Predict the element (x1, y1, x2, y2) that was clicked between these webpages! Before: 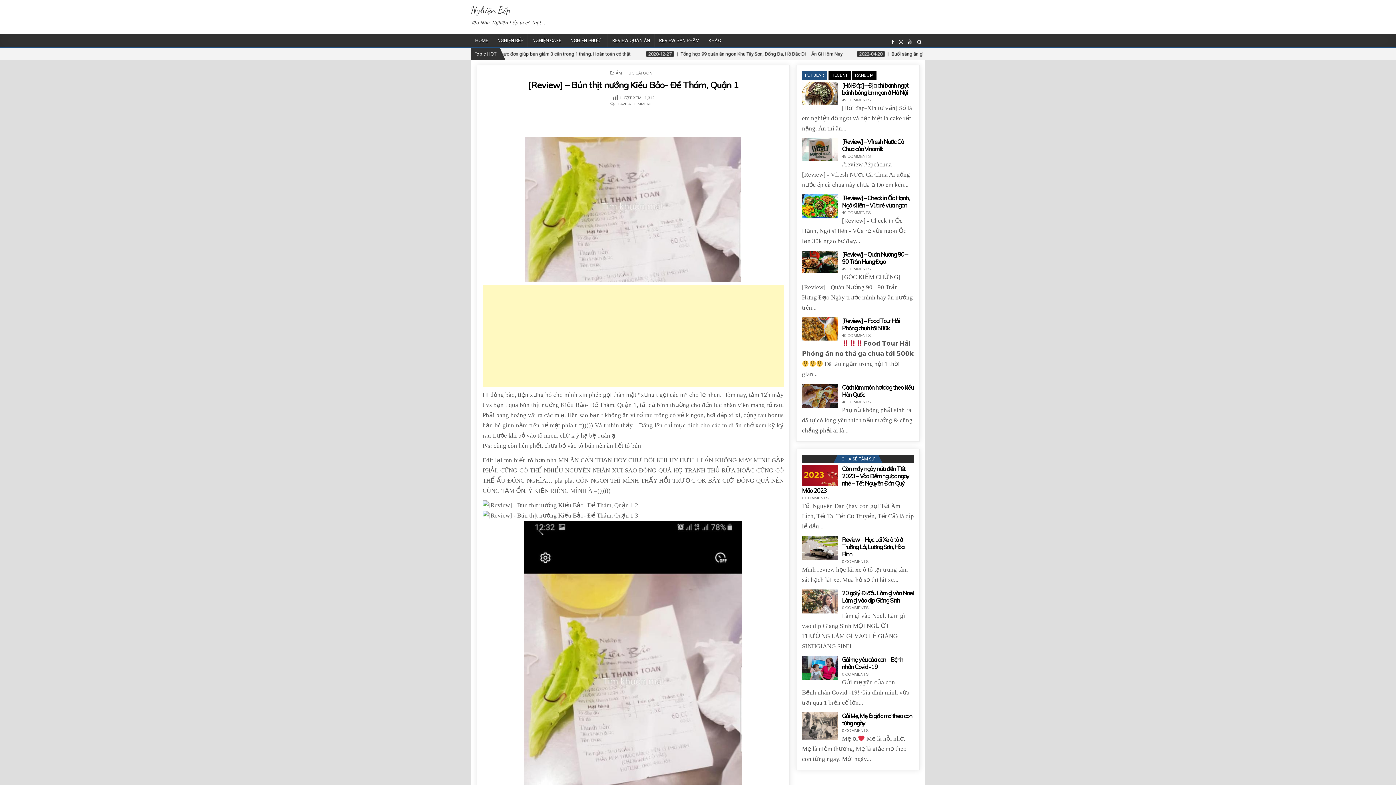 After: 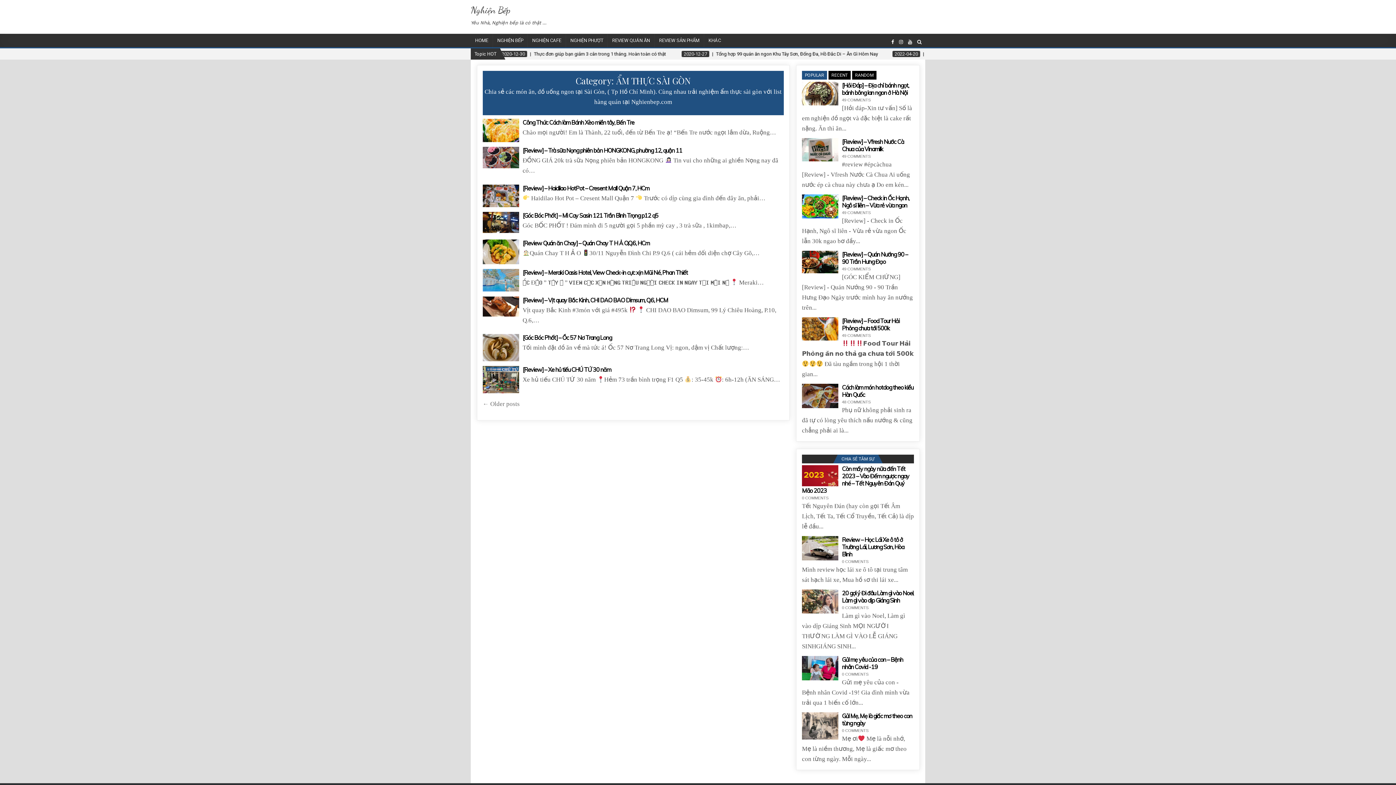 Action: label: ẨM THỰC SÀI GÒN bbox: (615, 70, 652, 75)